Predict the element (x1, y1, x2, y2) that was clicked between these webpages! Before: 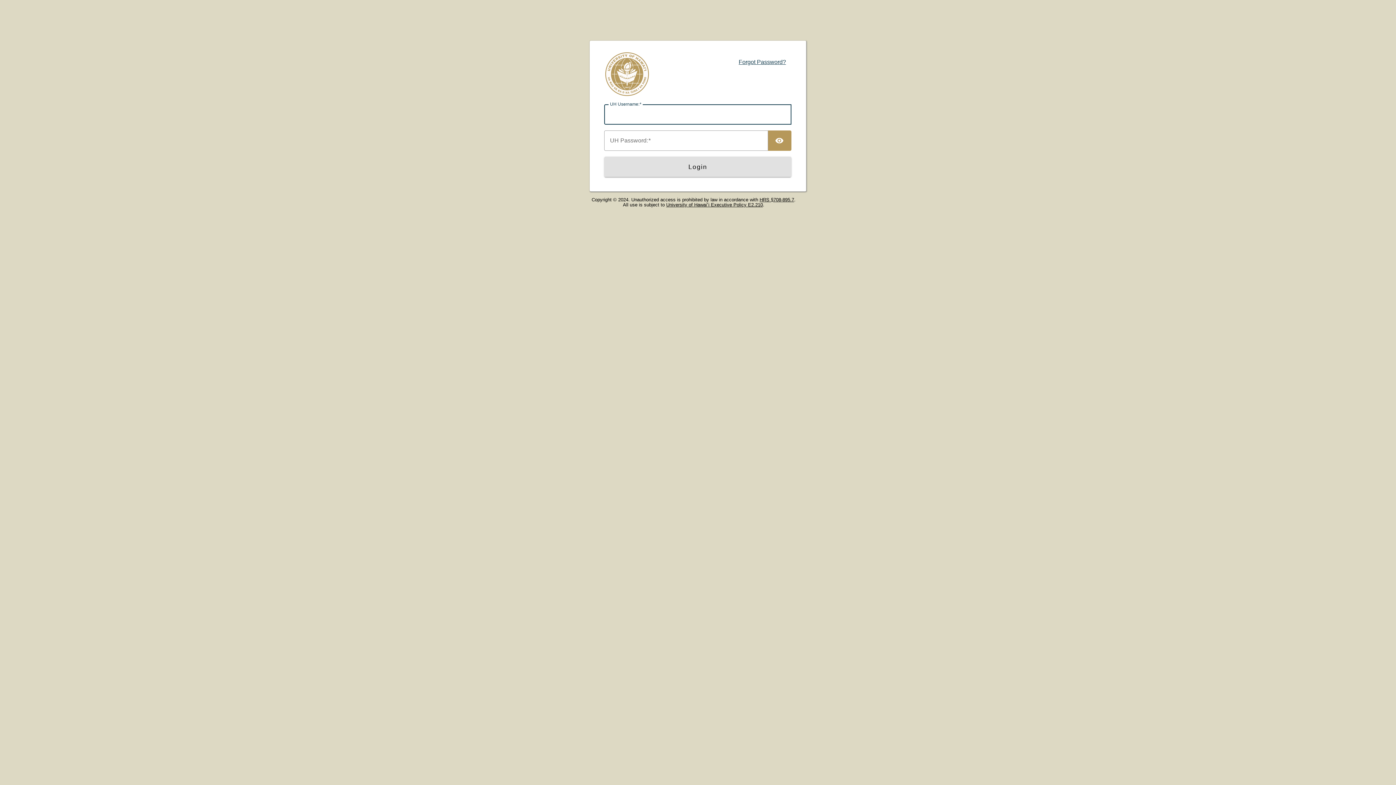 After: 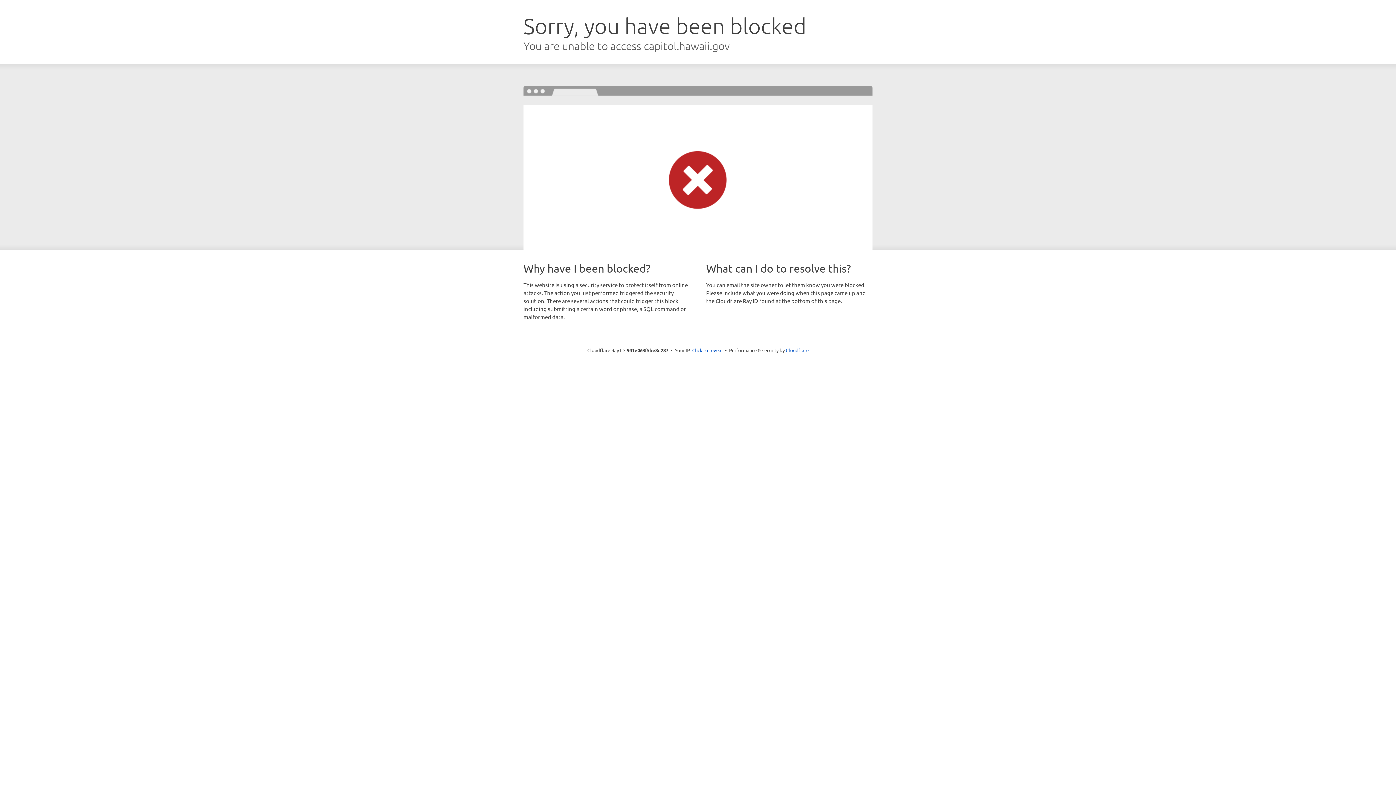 Action: label: HRS §708-895.7 bbox: (759, 197, 794, 202)